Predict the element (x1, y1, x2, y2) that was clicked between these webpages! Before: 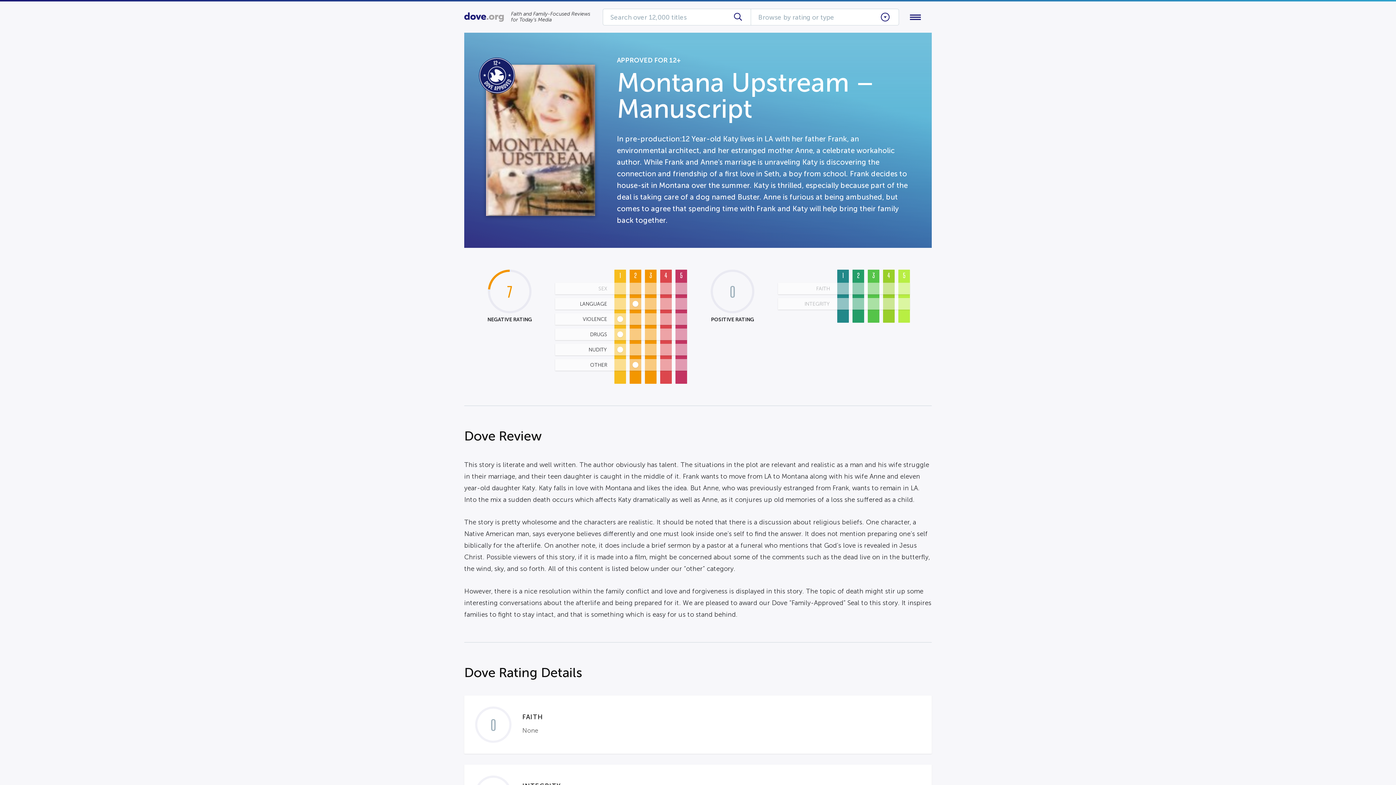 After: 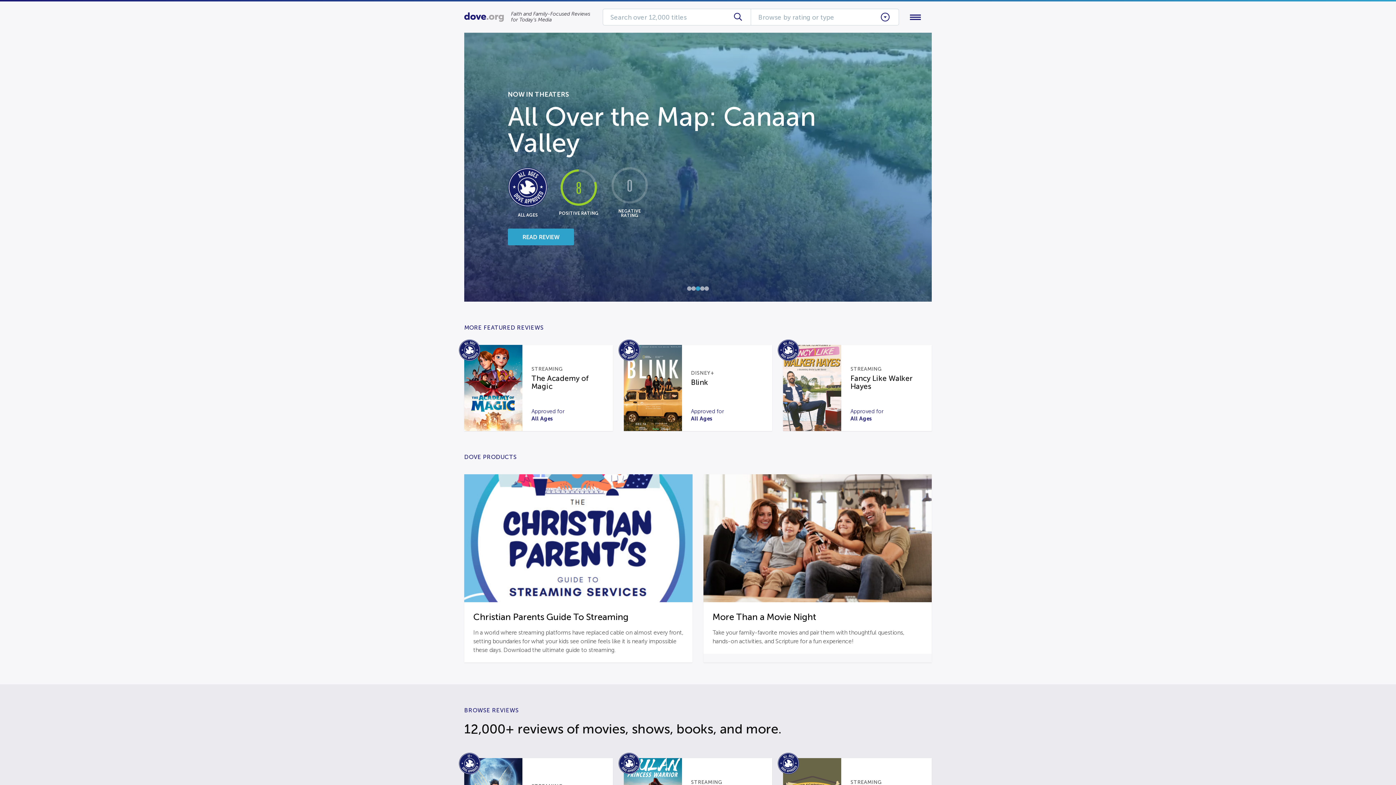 Action: bbox: (464, 12, 503, 21)